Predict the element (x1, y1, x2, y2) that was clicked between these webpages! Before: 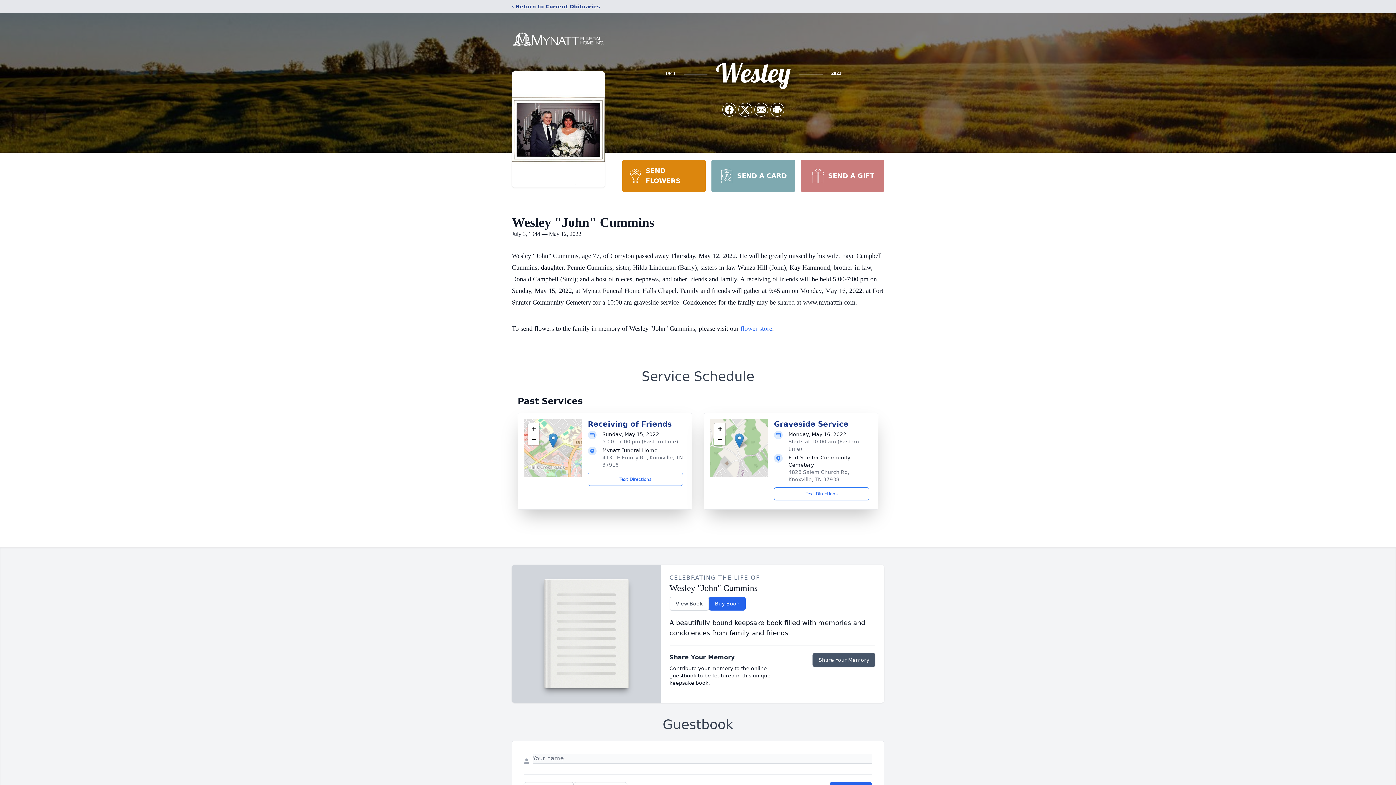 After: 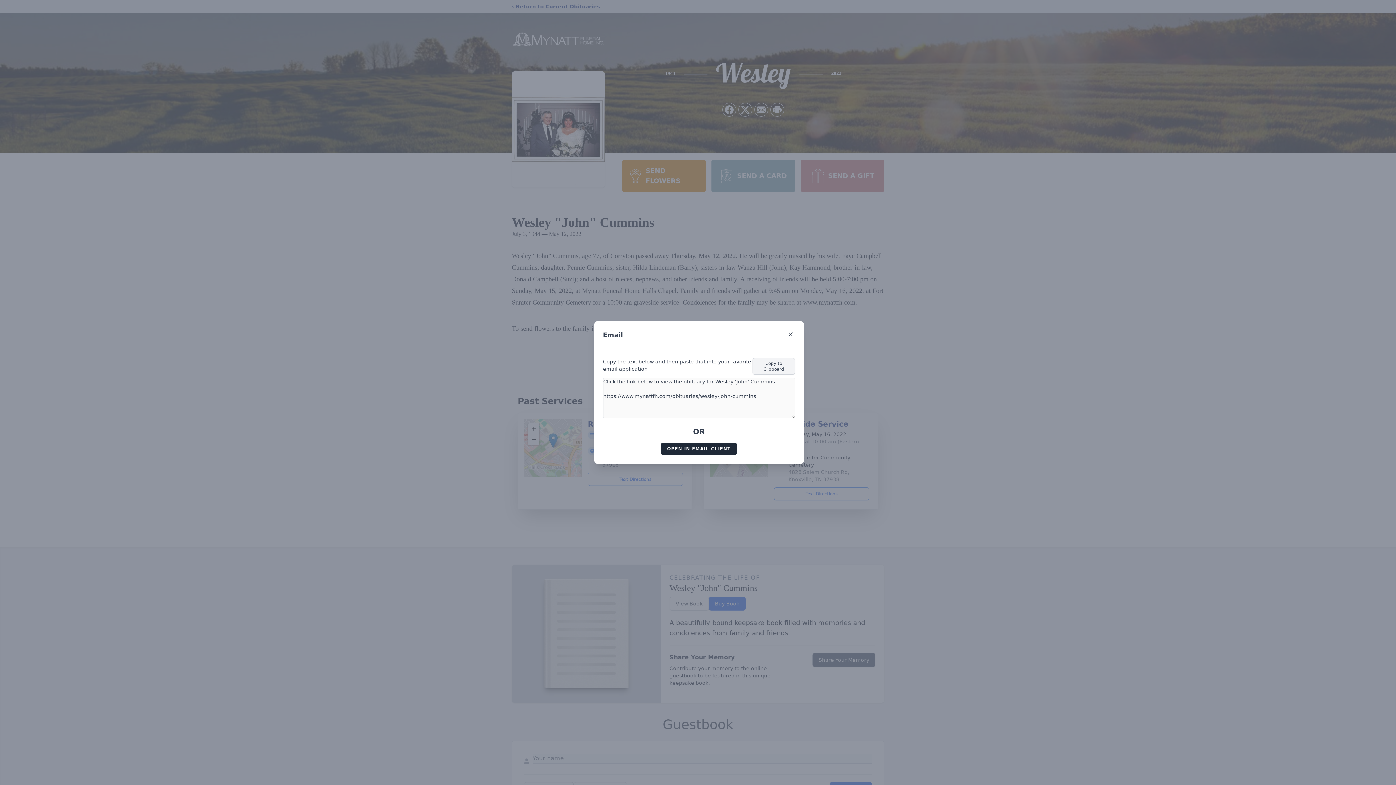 Action: bbox: (754, 103, 768, 116) label: Share via Email